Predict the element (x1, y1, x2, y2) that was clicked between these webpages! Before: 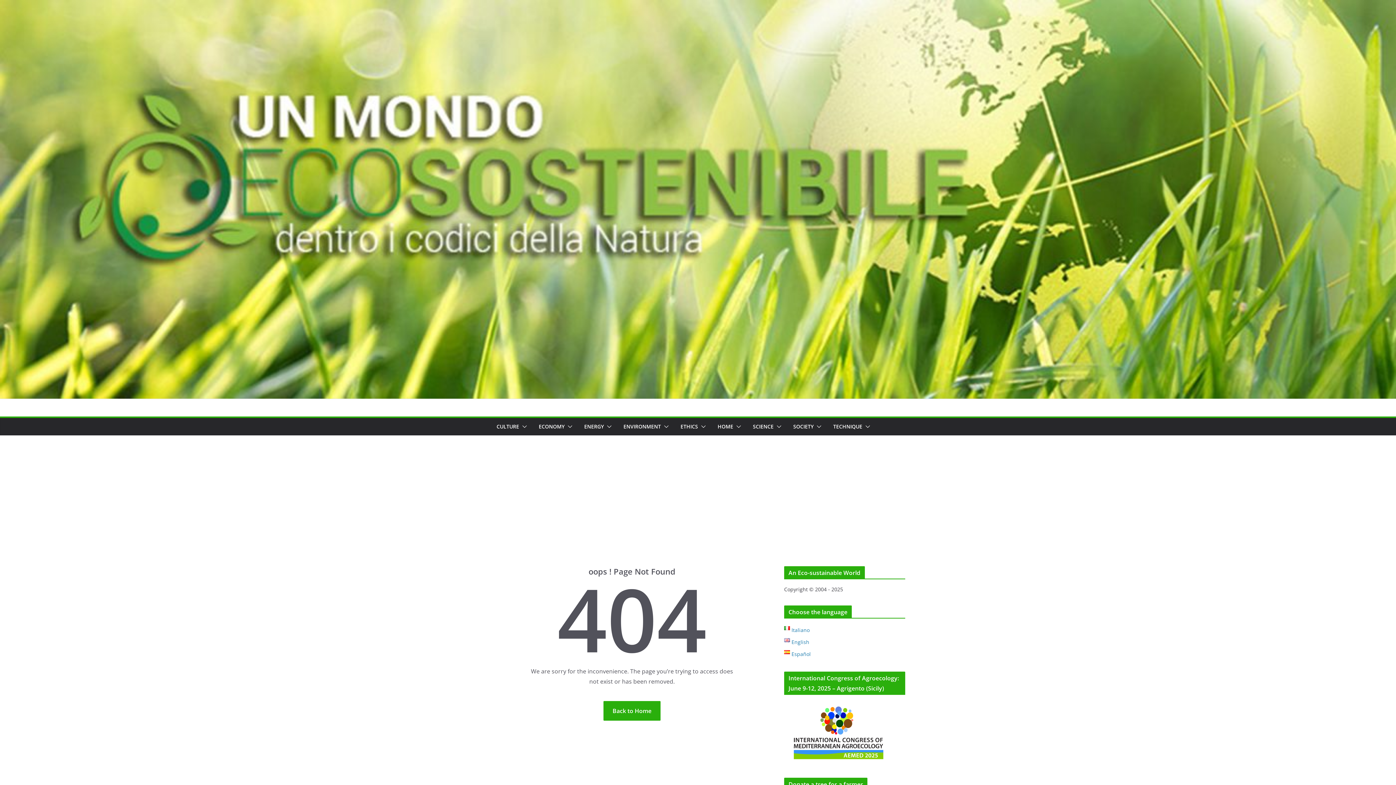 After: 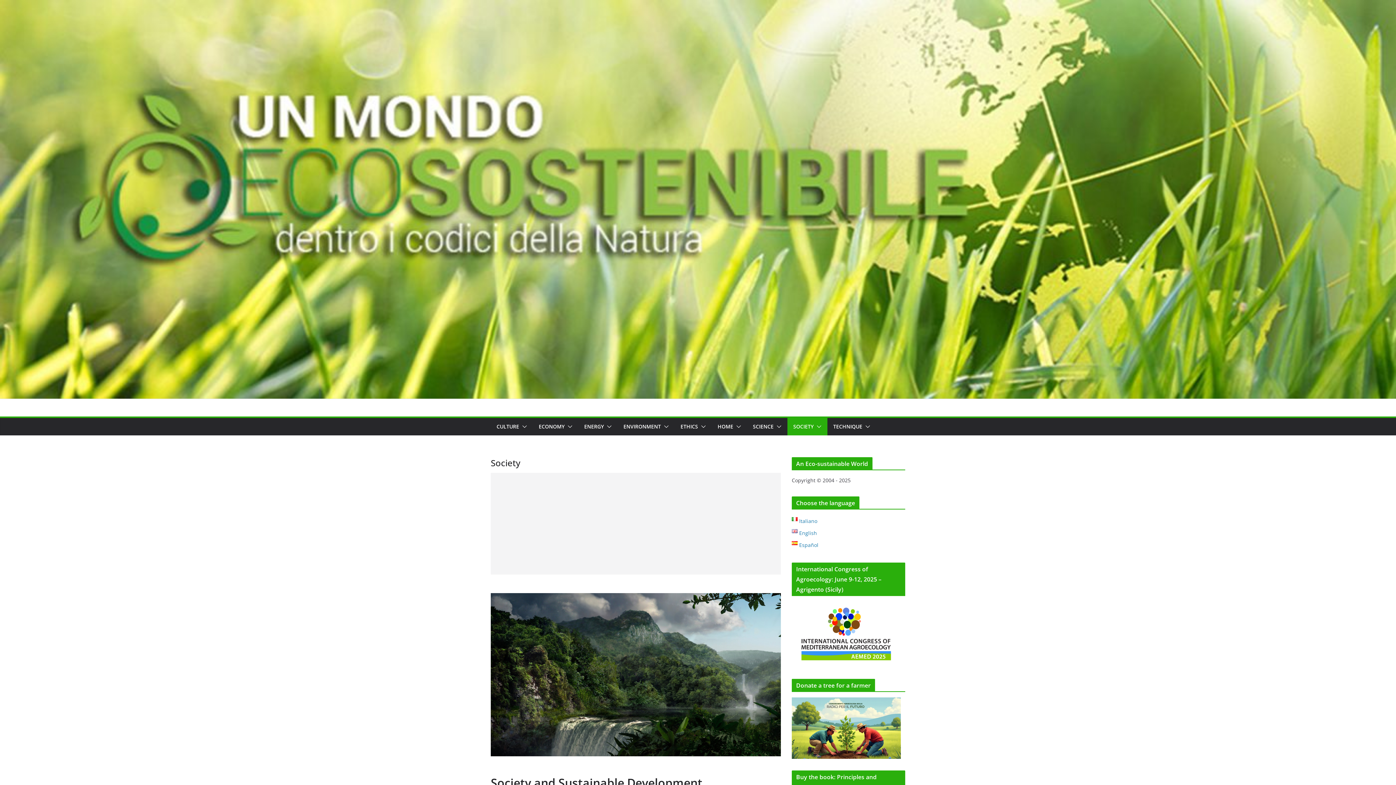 Action: label: SOCIETY bbox: (793, 421, 813, 432)